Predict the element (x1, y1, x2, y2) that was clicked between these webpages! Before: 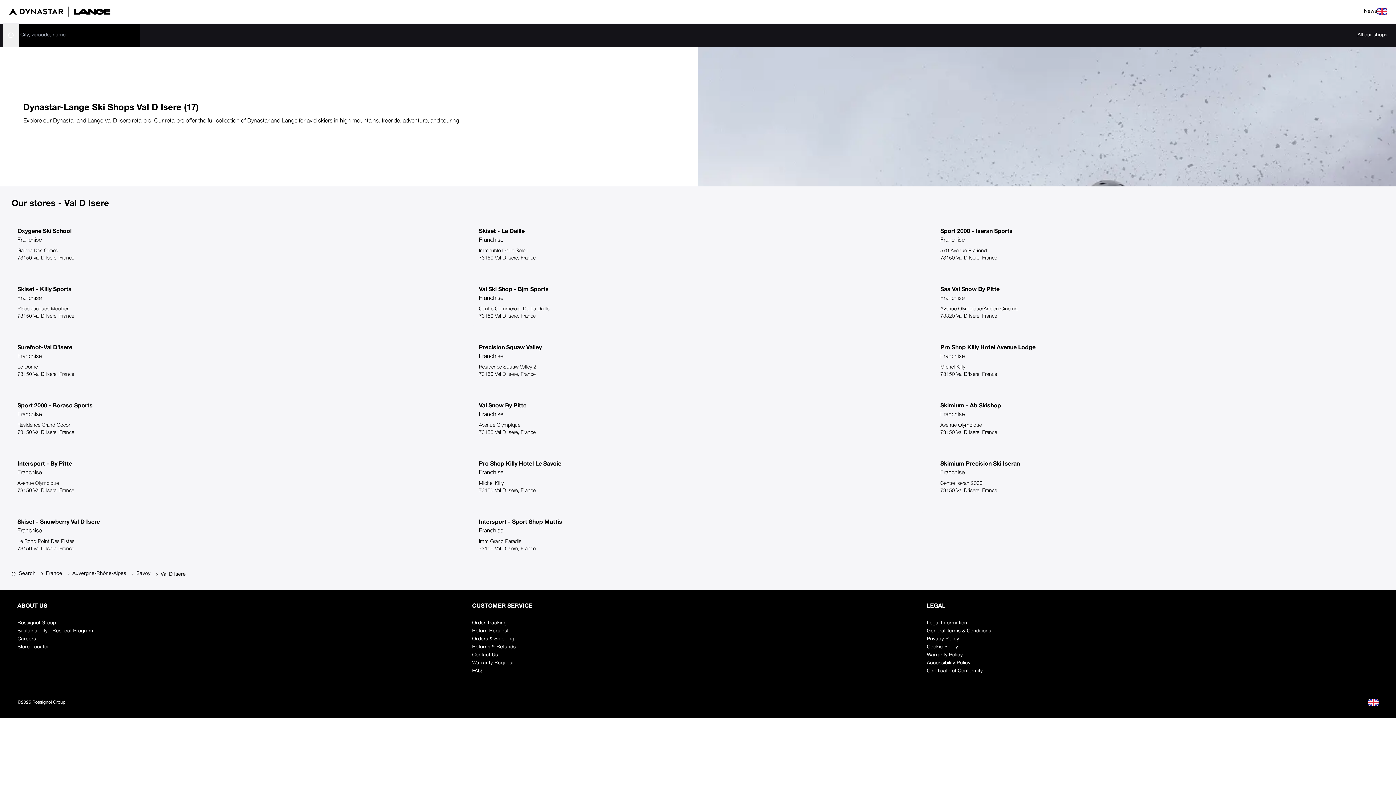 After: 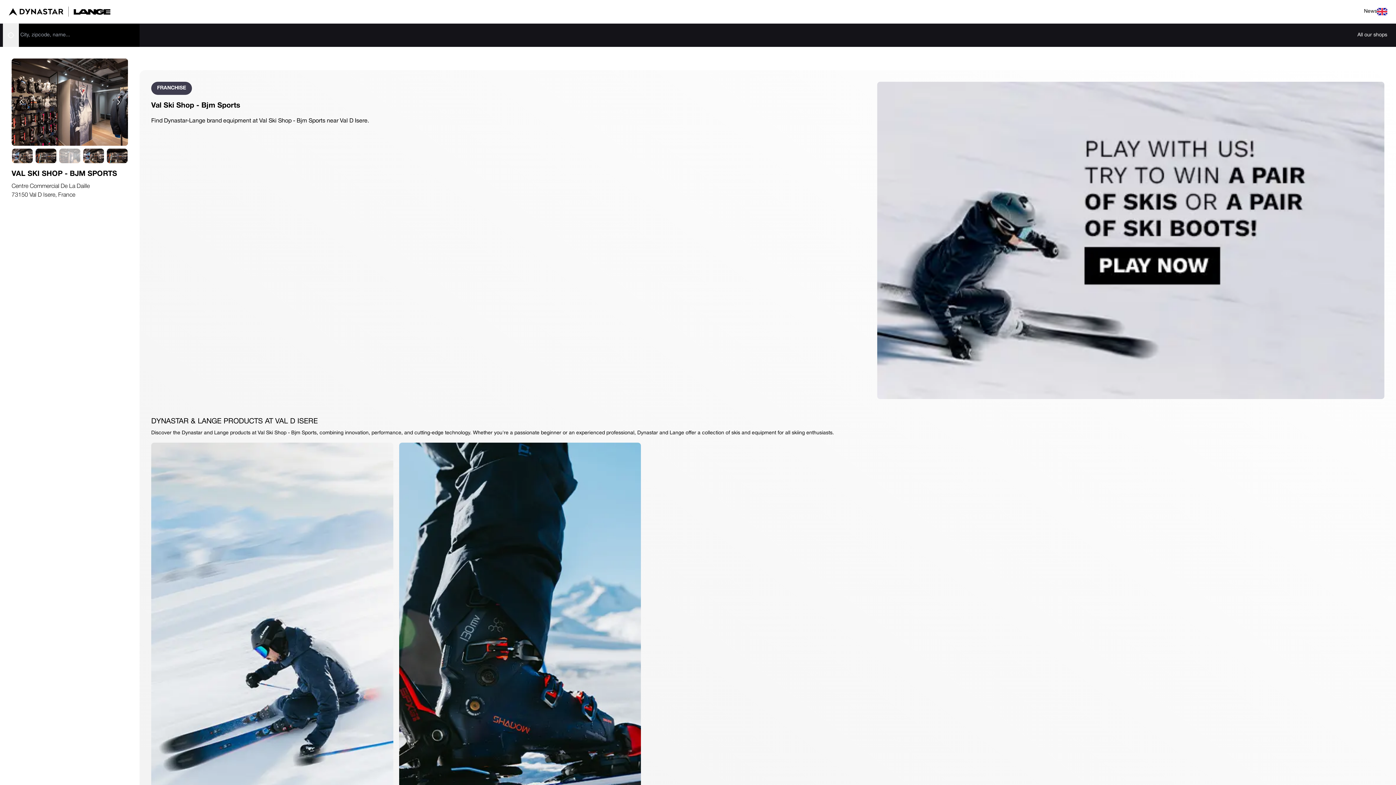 Action: bbox: (473, 279, 923, 326) label: Val Ski Shop - Bjm Sports
Franchise
Centre Commercial De La Daille
73150 Val D Isere, France